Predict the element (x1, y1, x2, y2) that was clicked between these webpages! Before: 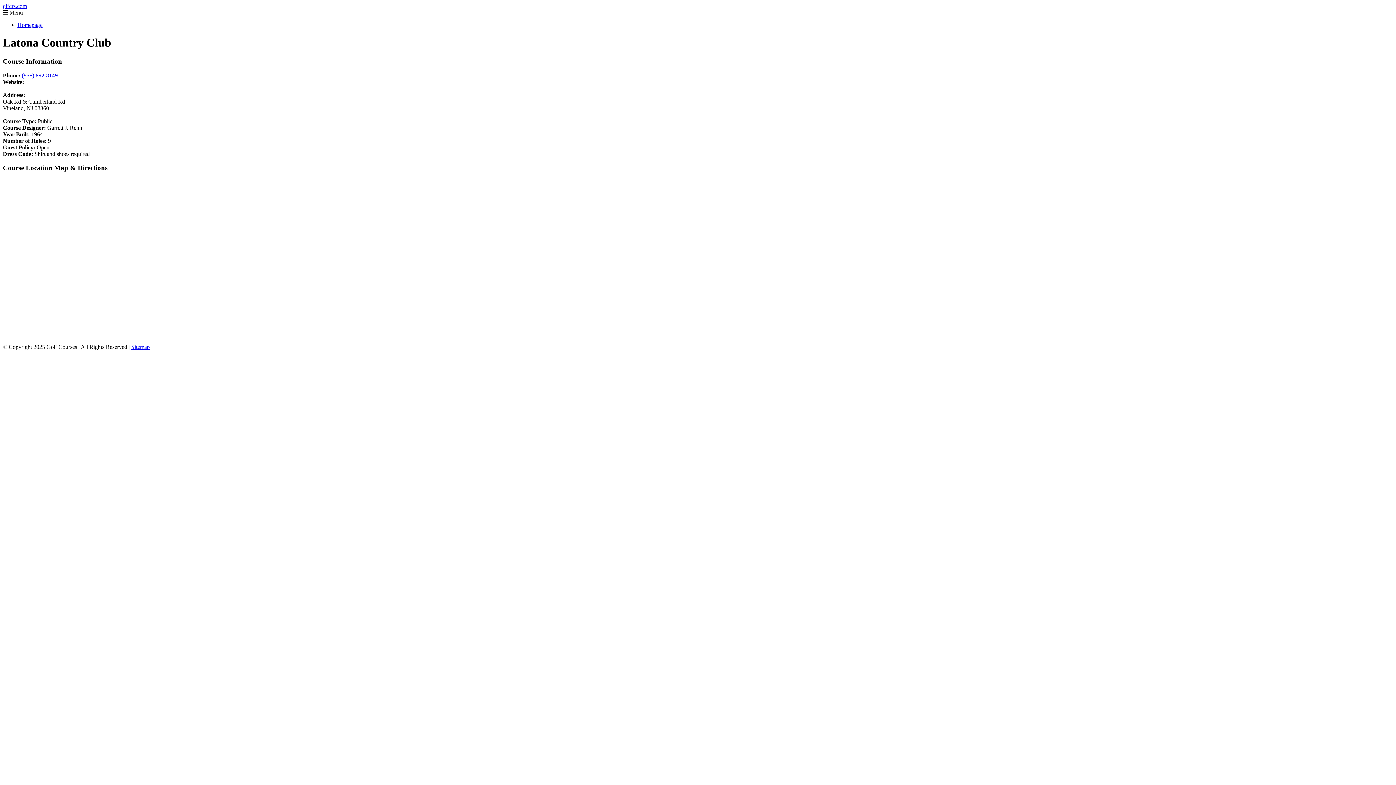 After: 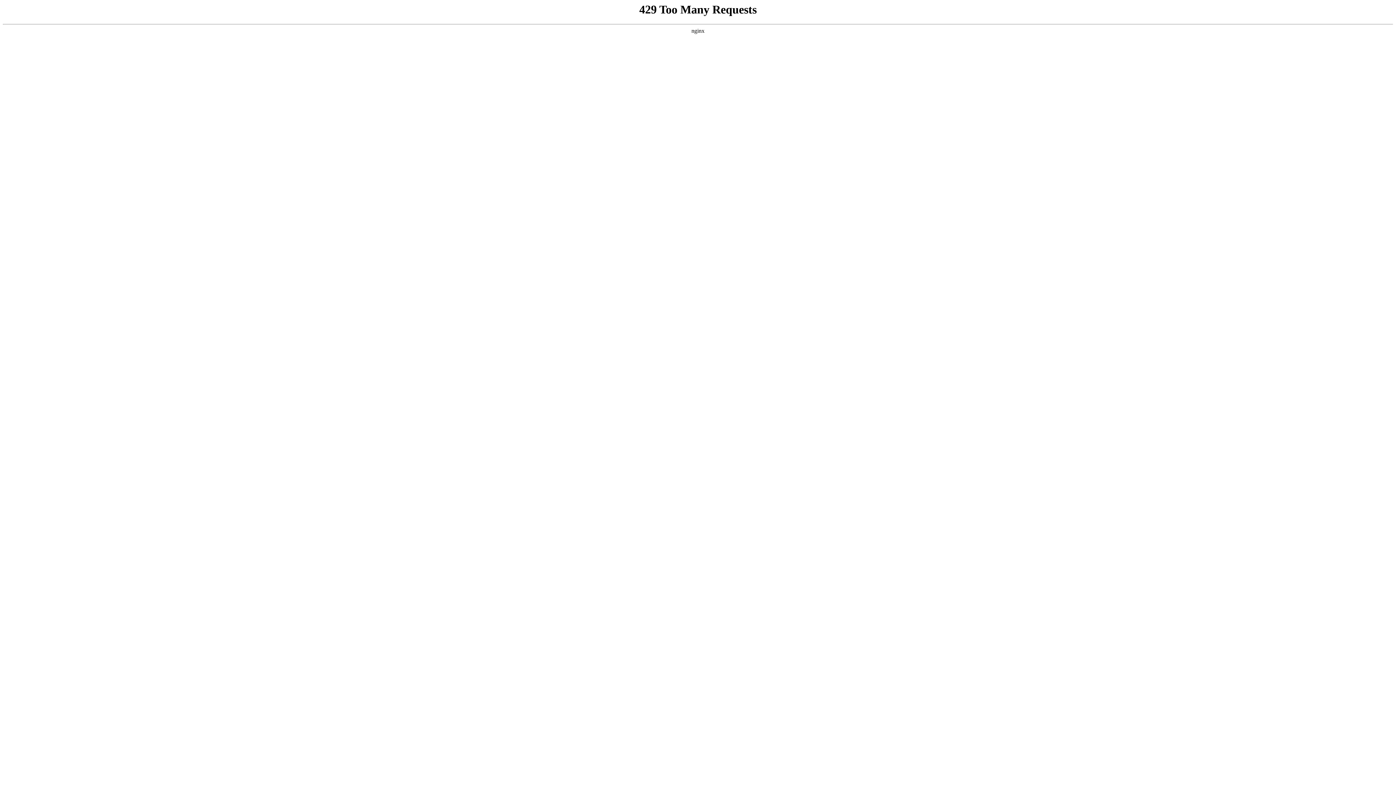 Action: label: Homepage bbox: (17, 21, 42, 28)